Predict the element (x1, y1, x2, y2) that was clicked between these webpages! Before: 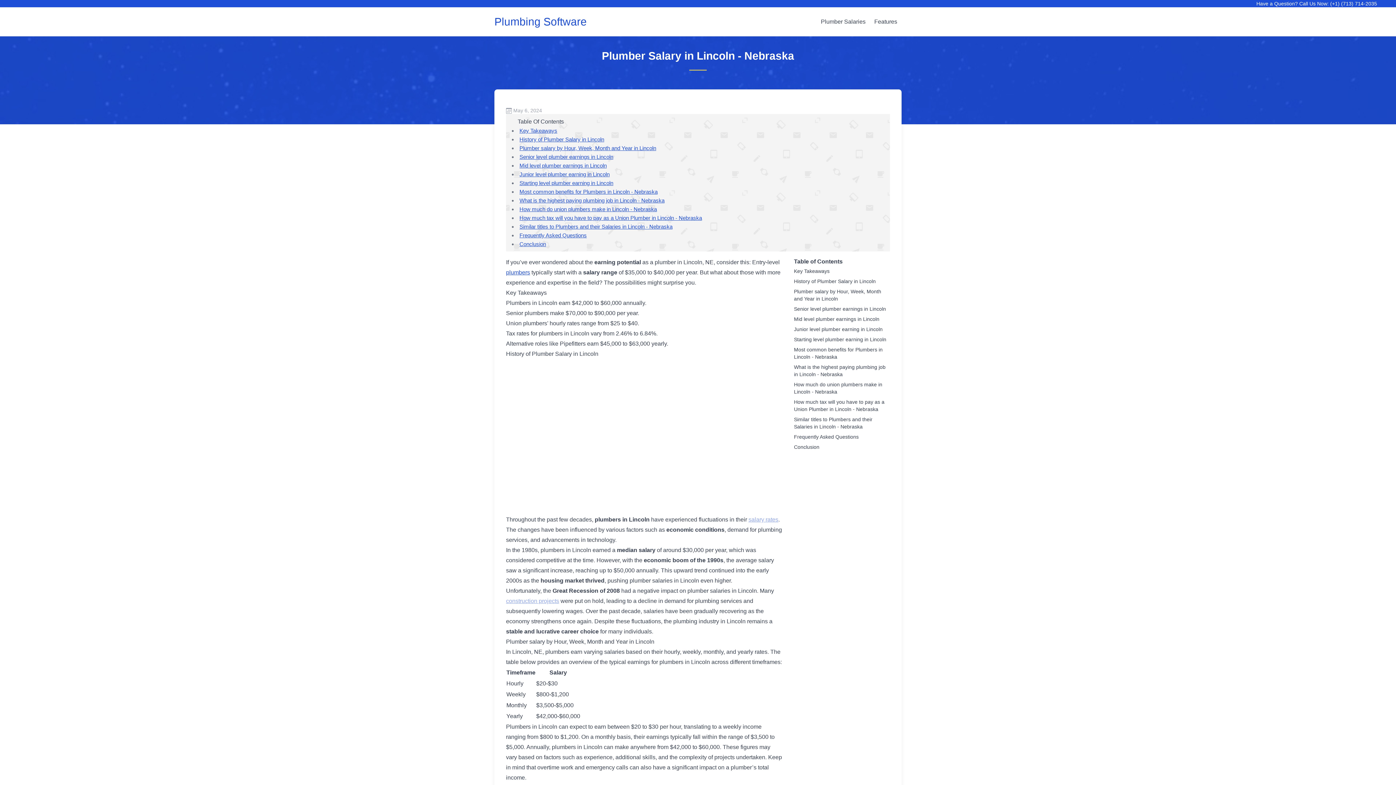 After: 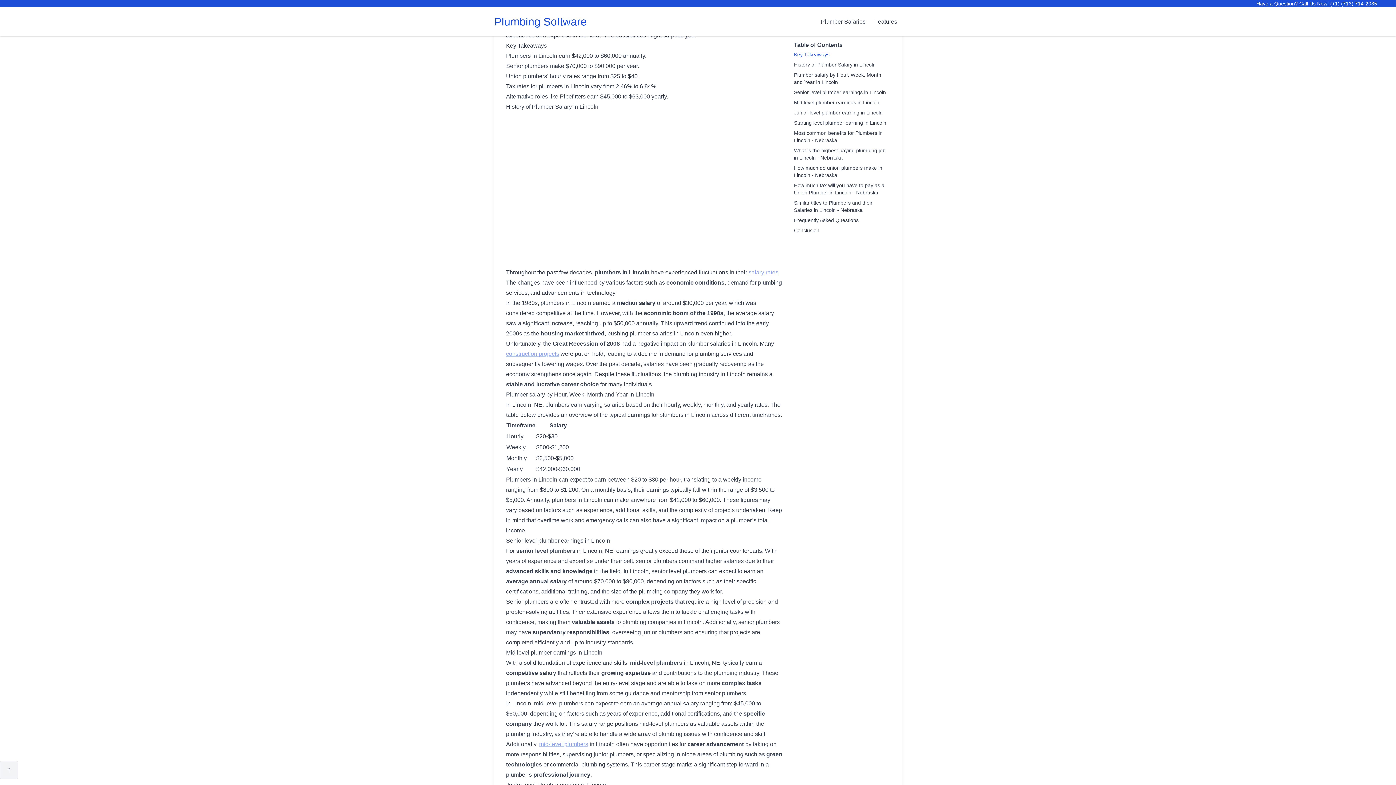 Action: label: Key Takeaways bbox: (794, 266, 890, 276)